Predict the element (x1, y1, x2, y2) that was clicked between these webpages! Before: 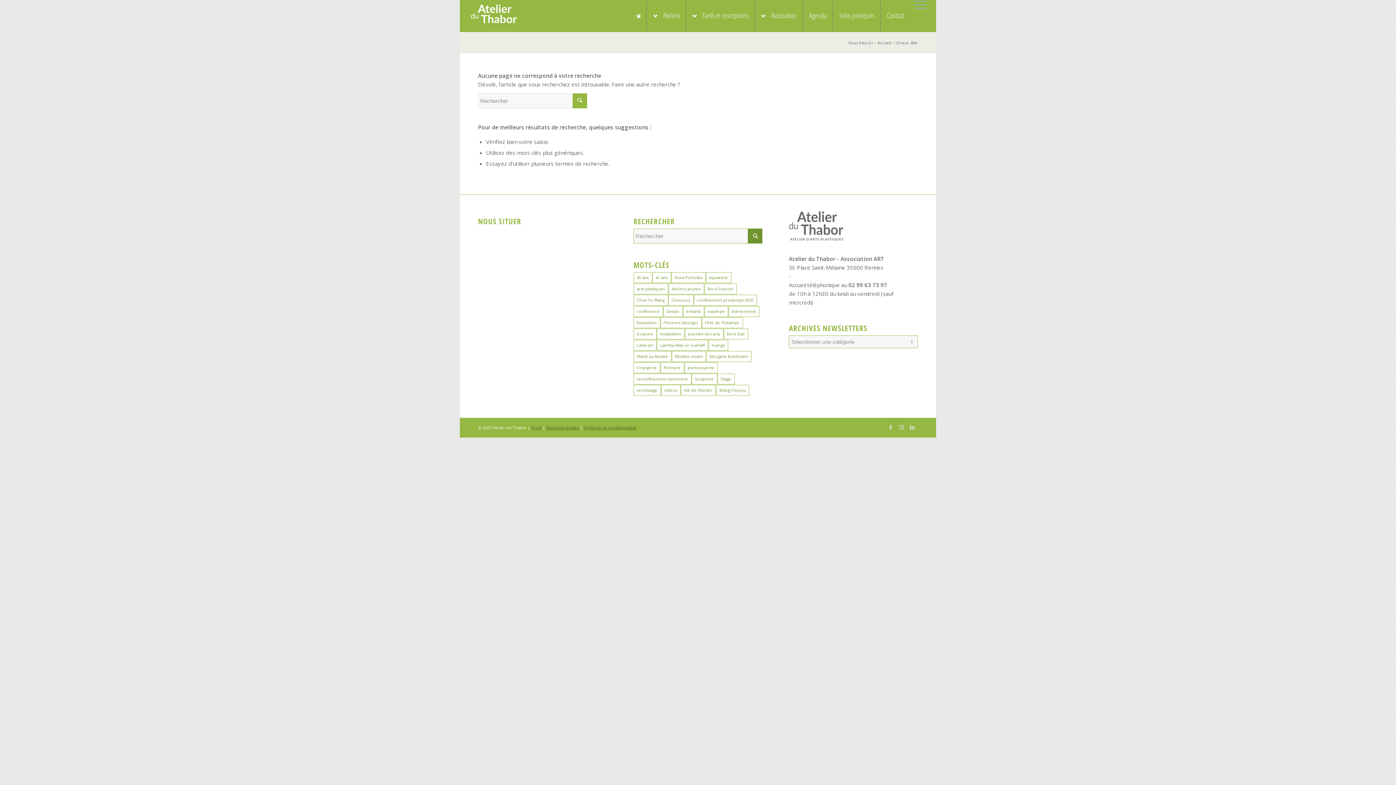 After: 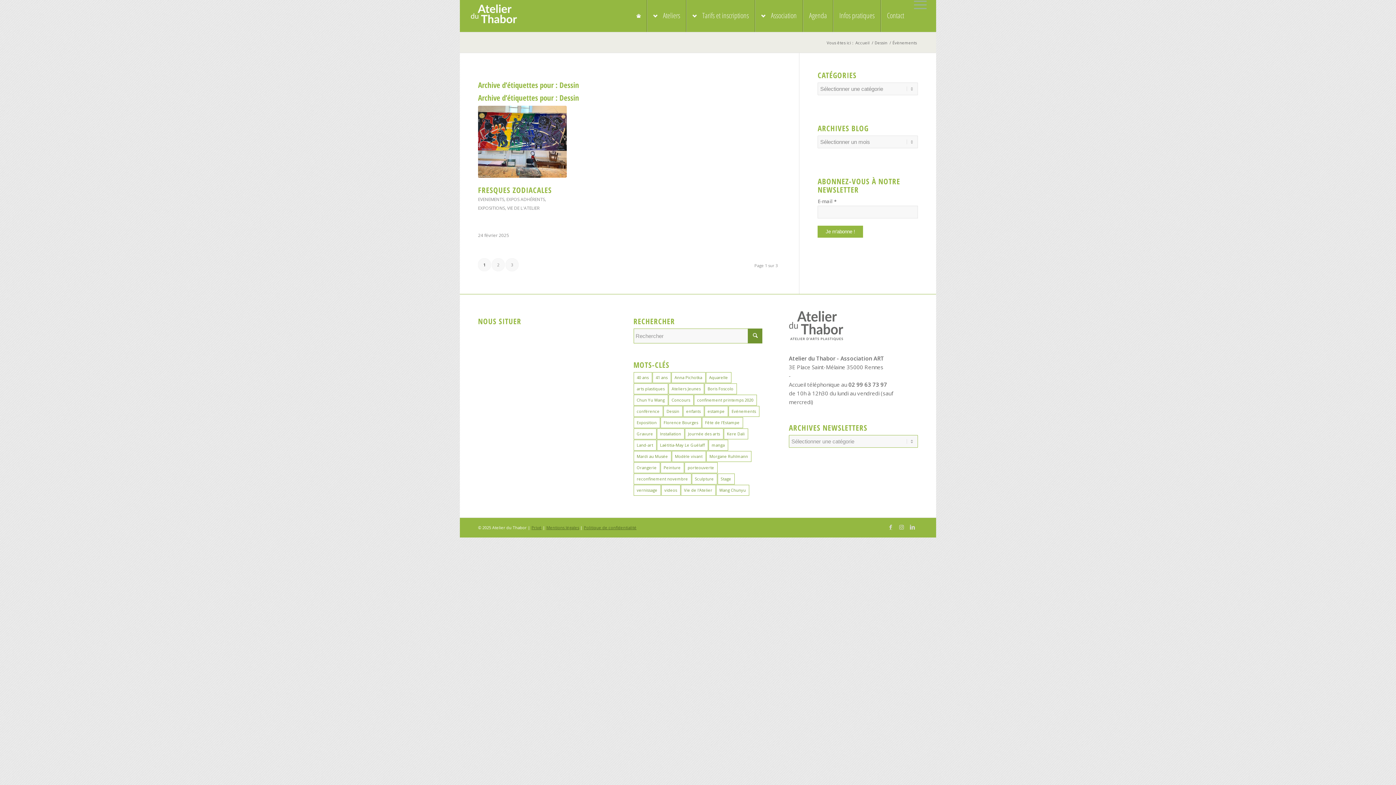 Action: label: Dessin (22 éléments) bbox: (663, 306, 682, 317)